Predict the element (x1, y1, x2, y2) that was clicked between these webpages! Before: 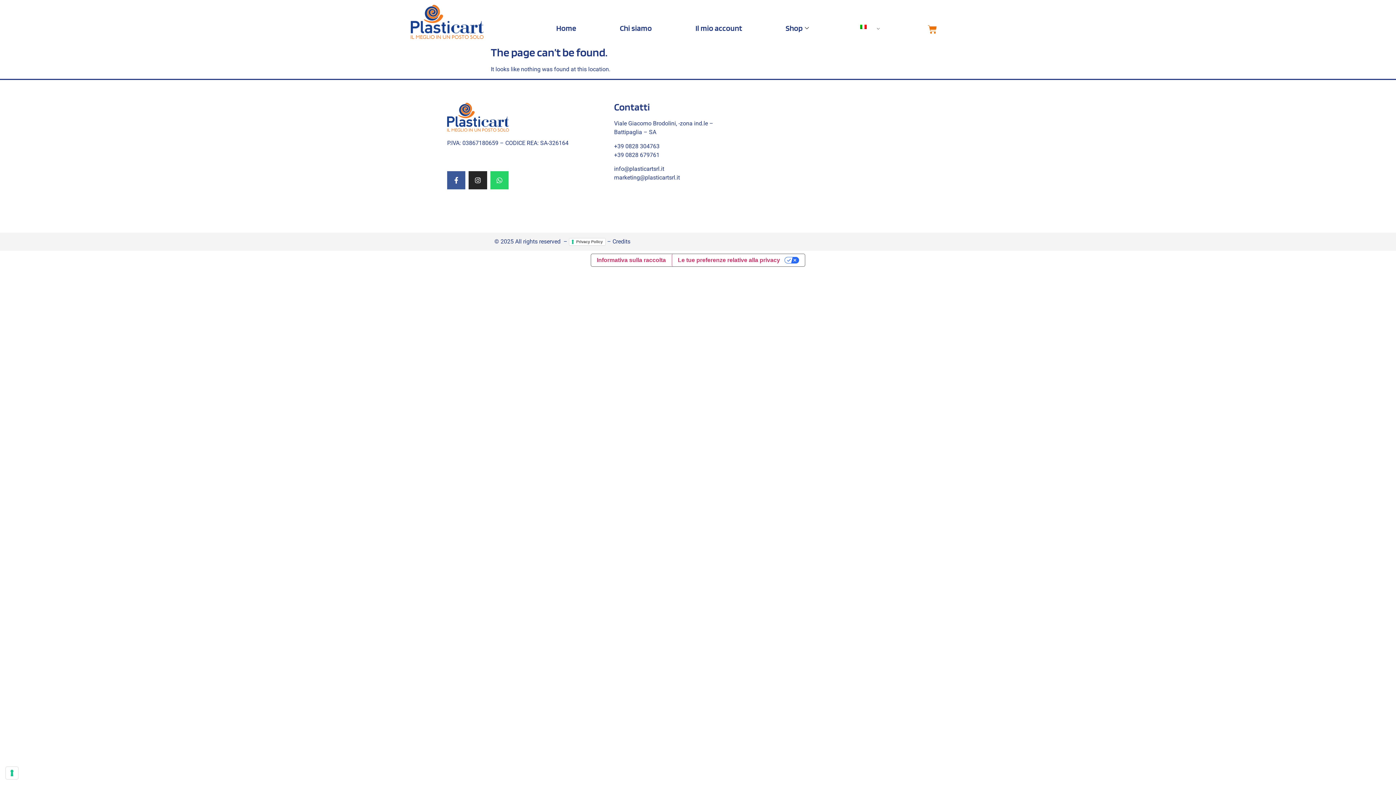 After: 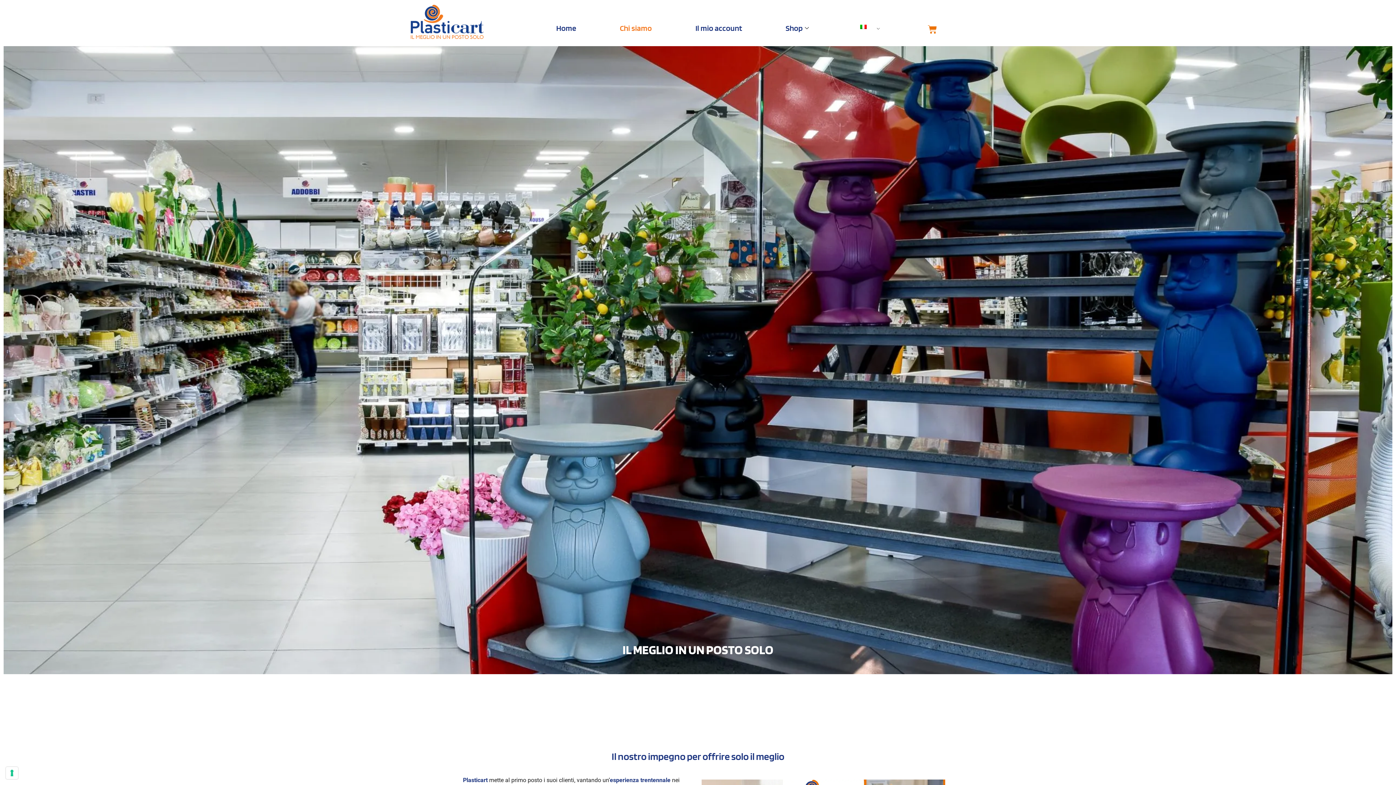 Action: bbox: (601, 22, 670, 34) label: Chi siamo